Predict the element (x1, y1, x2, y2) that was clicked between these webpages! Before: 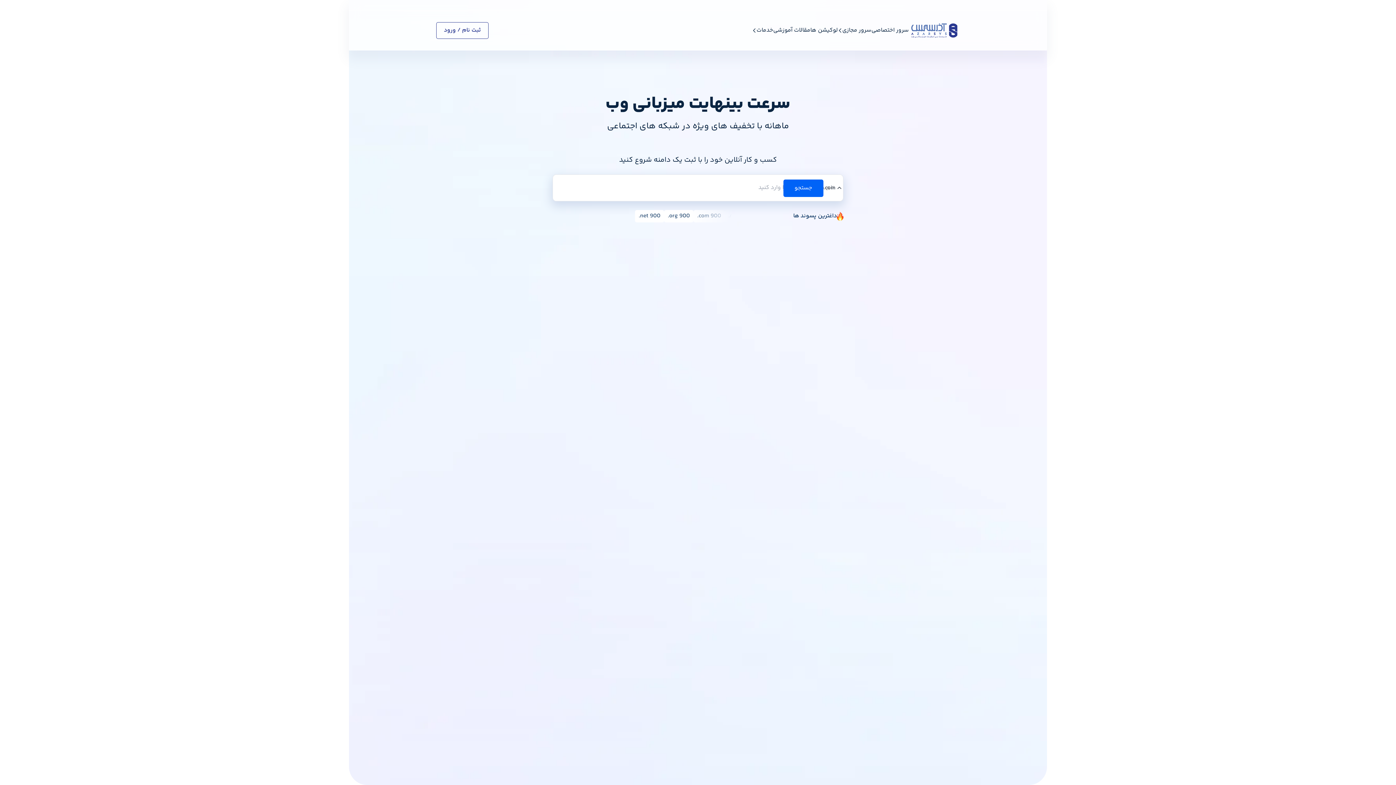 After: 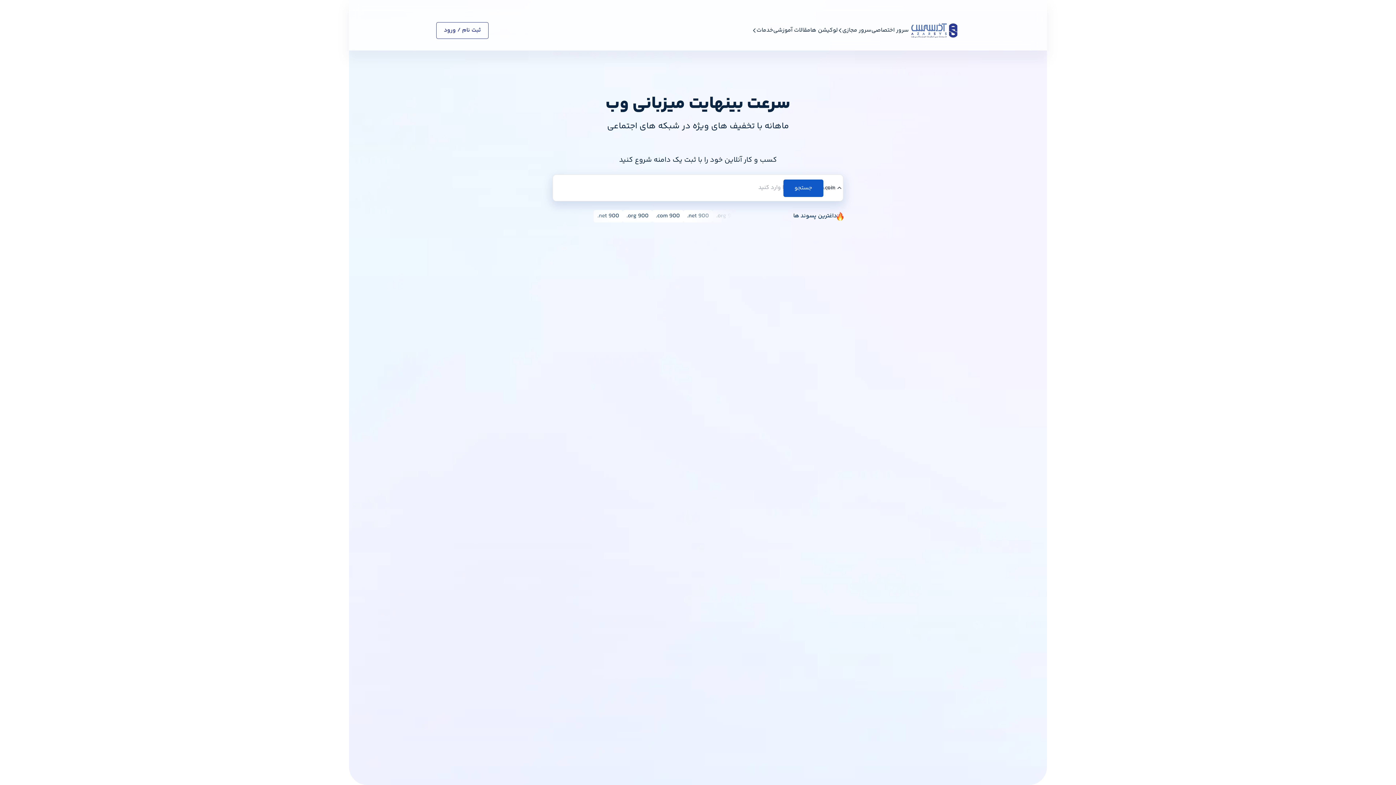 Action: bbox: (783, 179, 823, 197) label: جستجو